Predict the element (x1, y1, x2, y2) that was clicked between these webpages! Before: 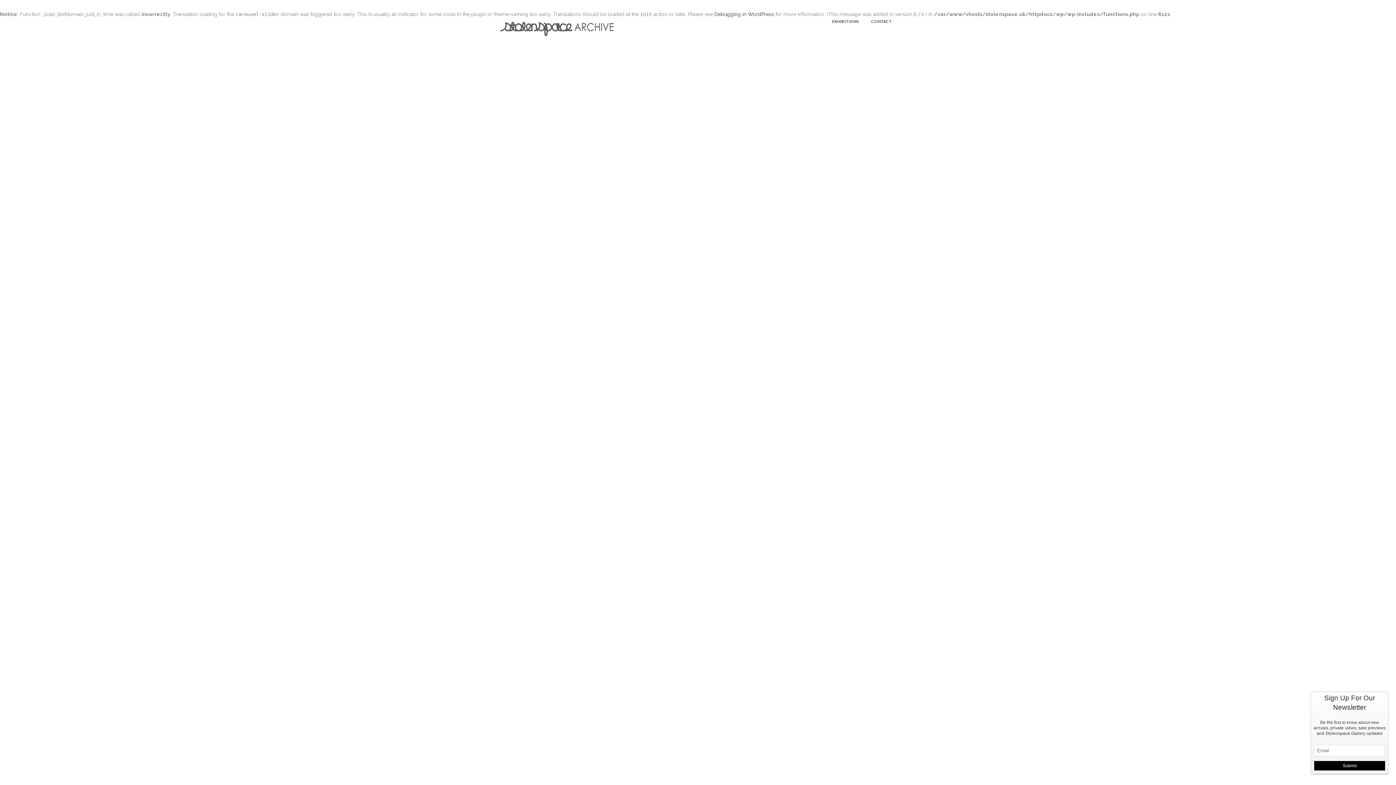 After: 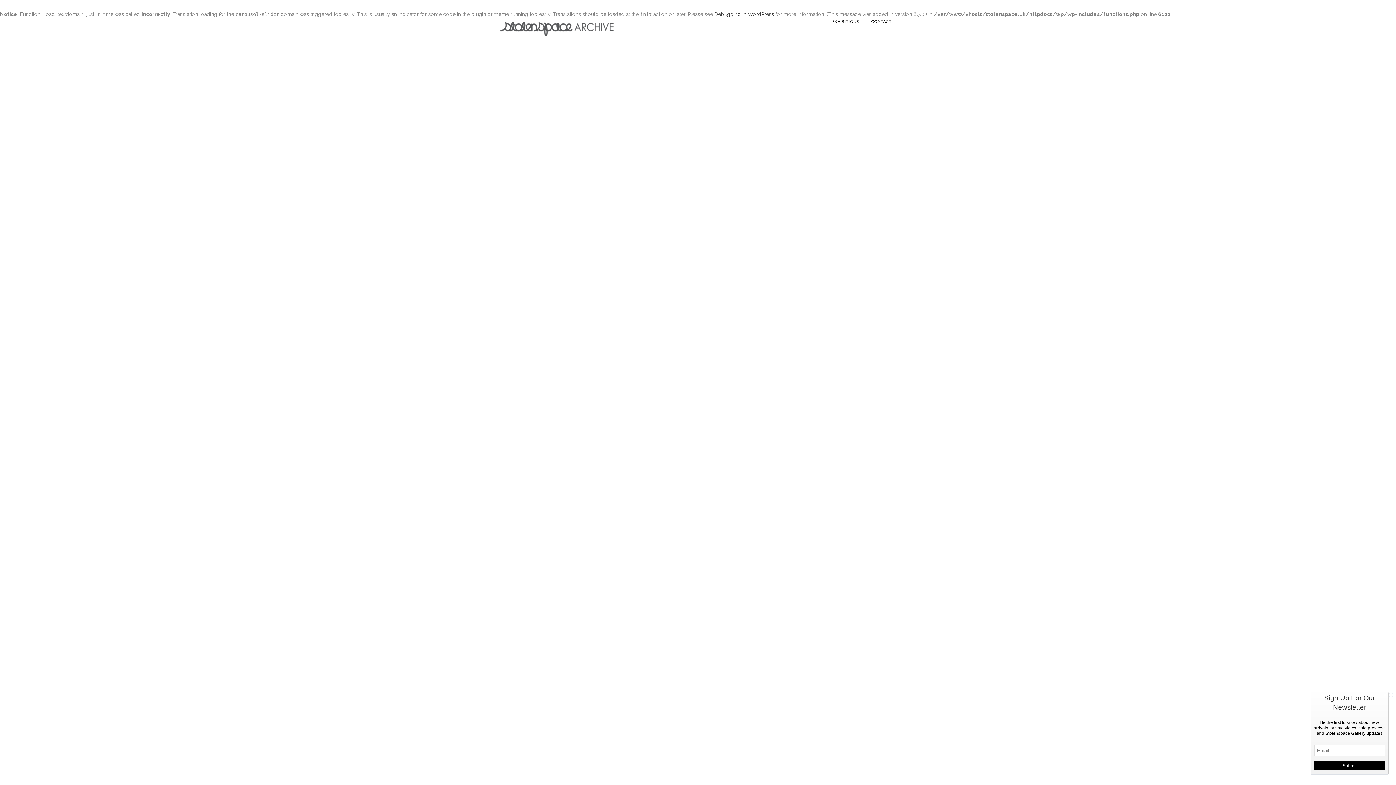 Action: label: EXHIBITIONS bbox: (826, 18, 865, 813)